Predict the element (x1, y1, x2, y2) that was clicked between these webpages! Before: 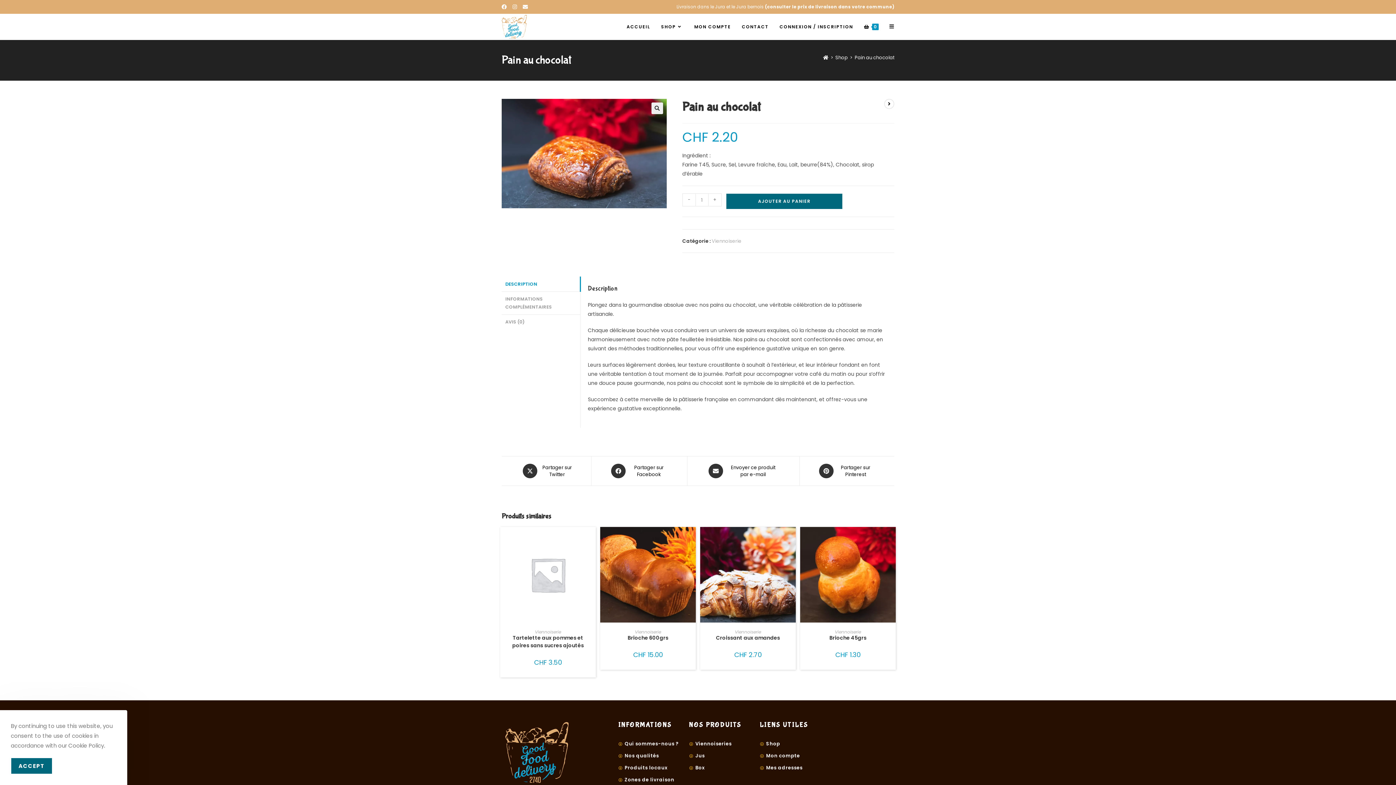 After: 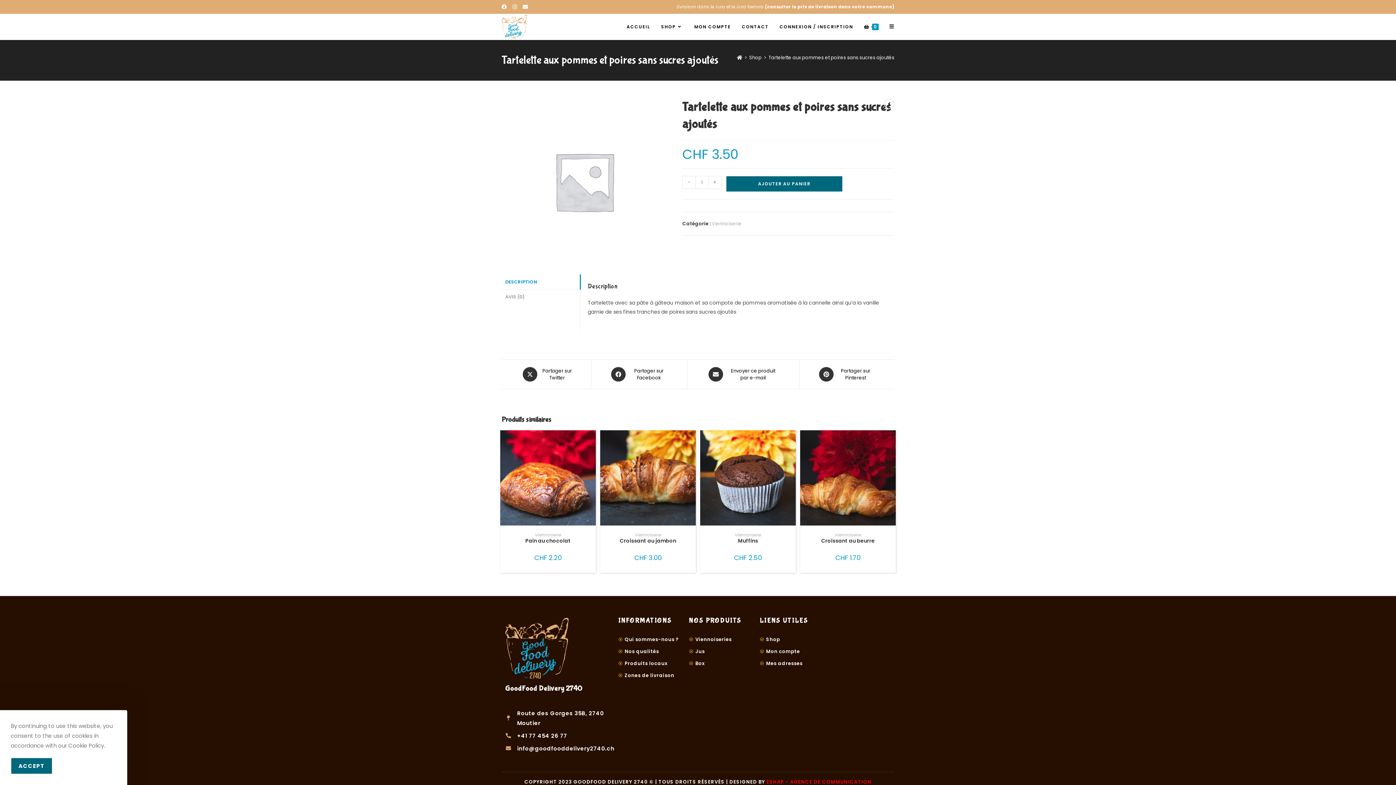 Action: label: Tartelette aux pommes et poires sans sucres ajoutés bbox: (505, 634, 590, 649)